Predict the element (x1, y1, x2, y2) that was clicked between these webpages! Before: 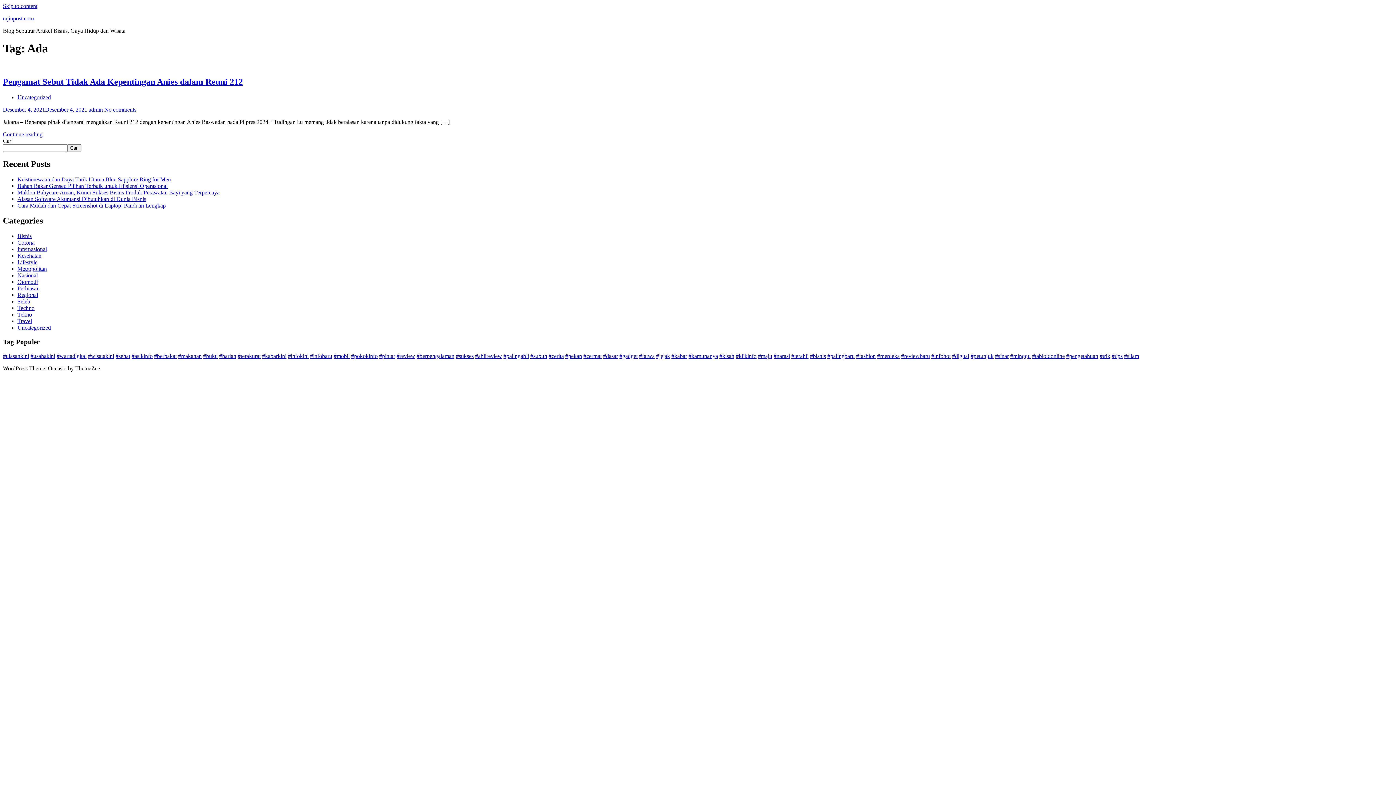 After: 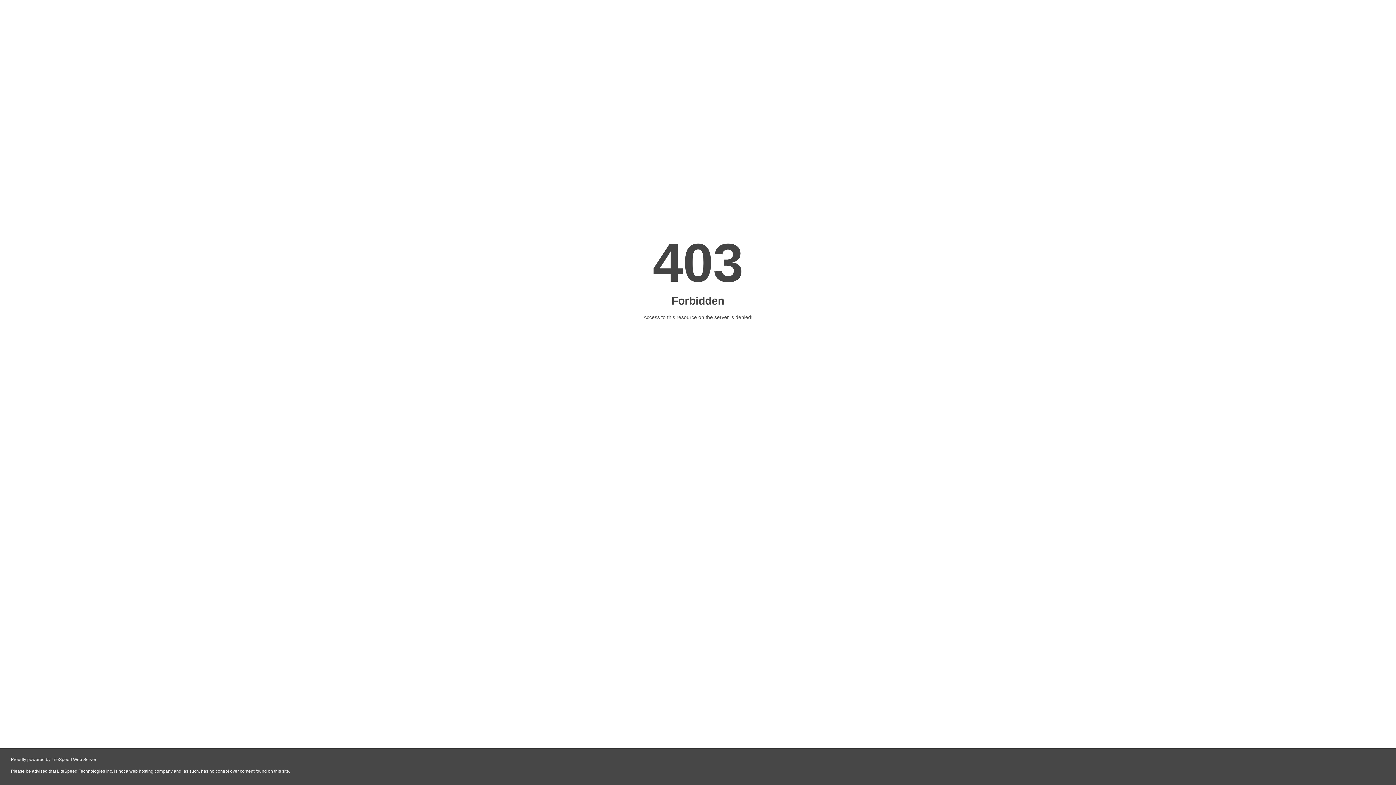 Action: label: #kabarkini bbox: (262, 353, 286, 359)